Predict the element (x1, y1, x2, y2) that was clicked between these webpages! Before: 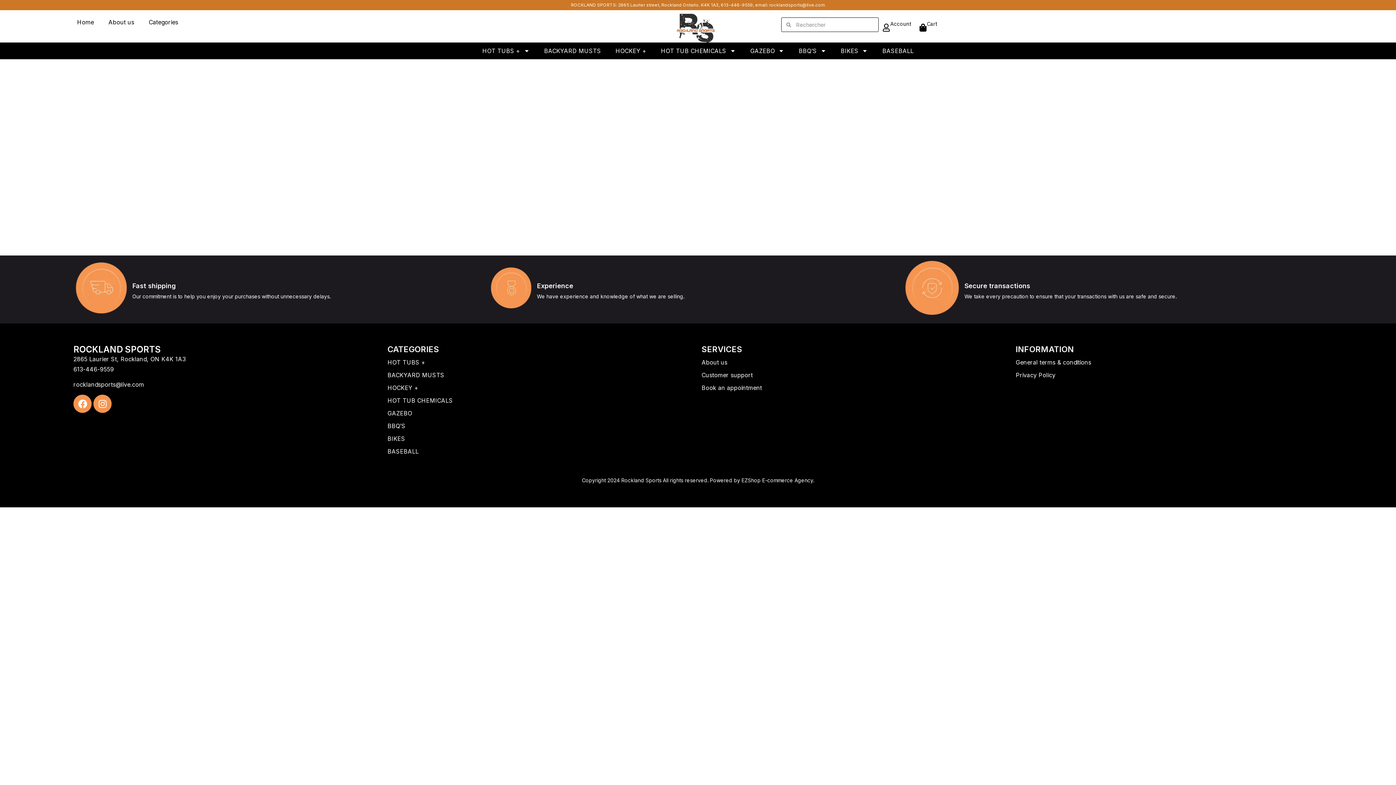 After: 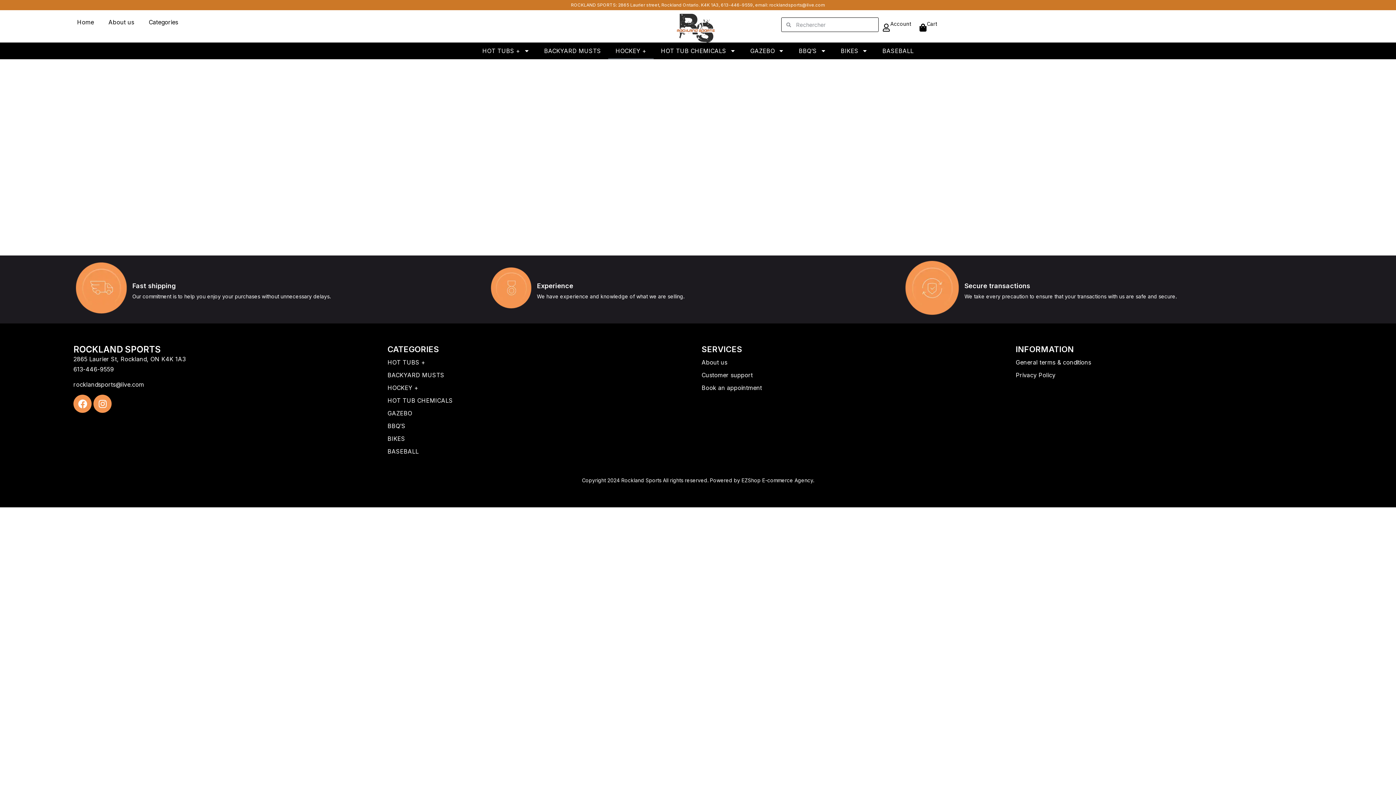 Action: bbox: (608, 42, 653, 59) label: HOCKEY +